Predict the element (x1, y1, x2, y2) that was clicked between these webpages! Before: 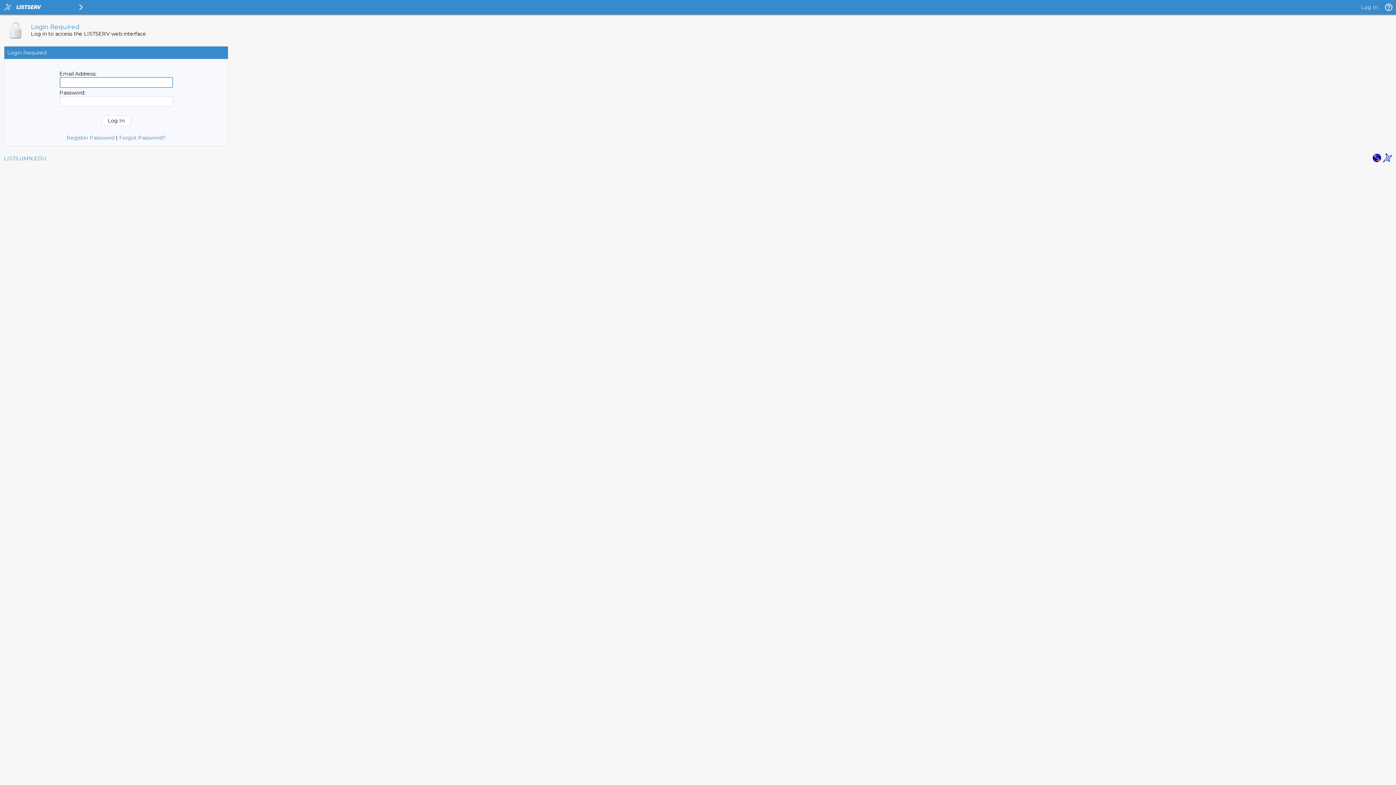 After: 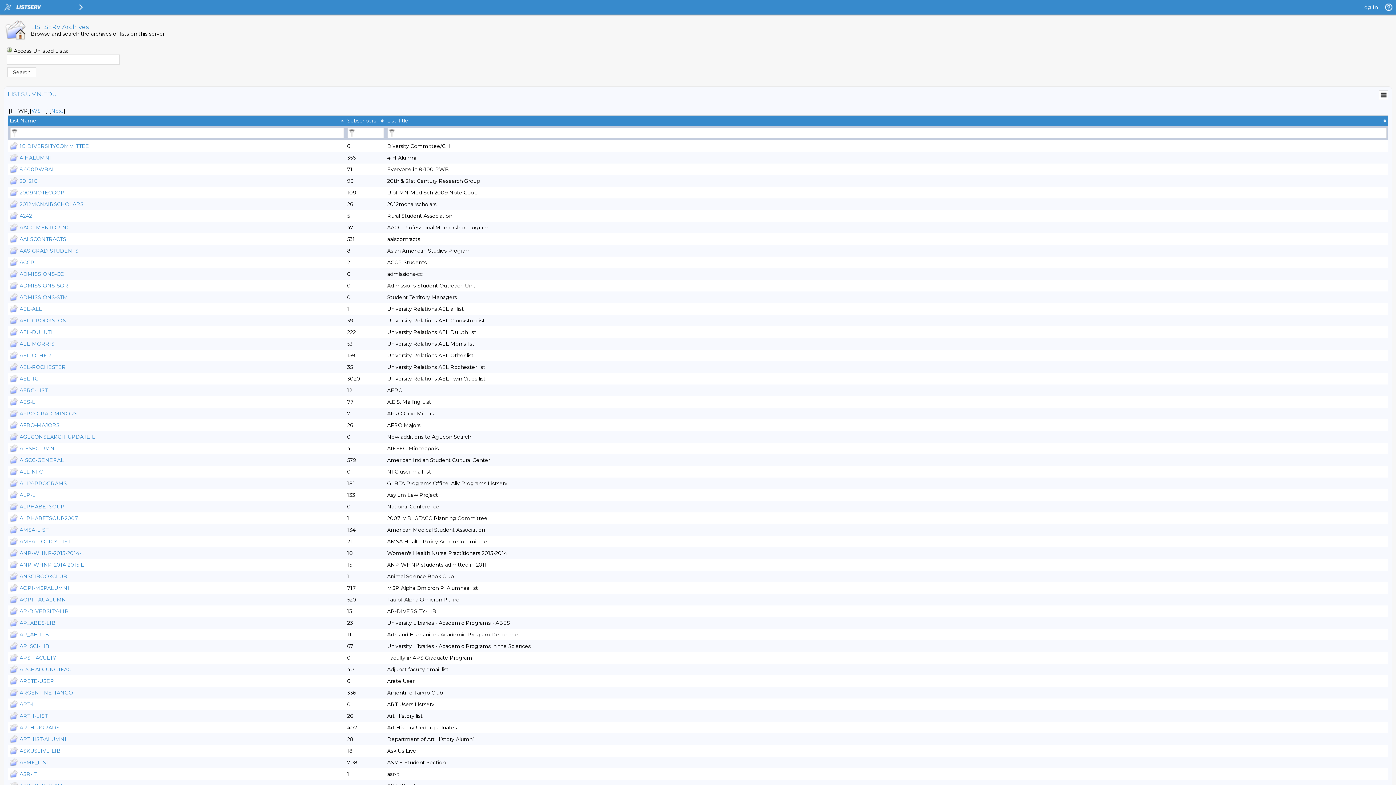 Action: bbox: (4, 155, 46, 161) label: LISTS.UMN.EDU